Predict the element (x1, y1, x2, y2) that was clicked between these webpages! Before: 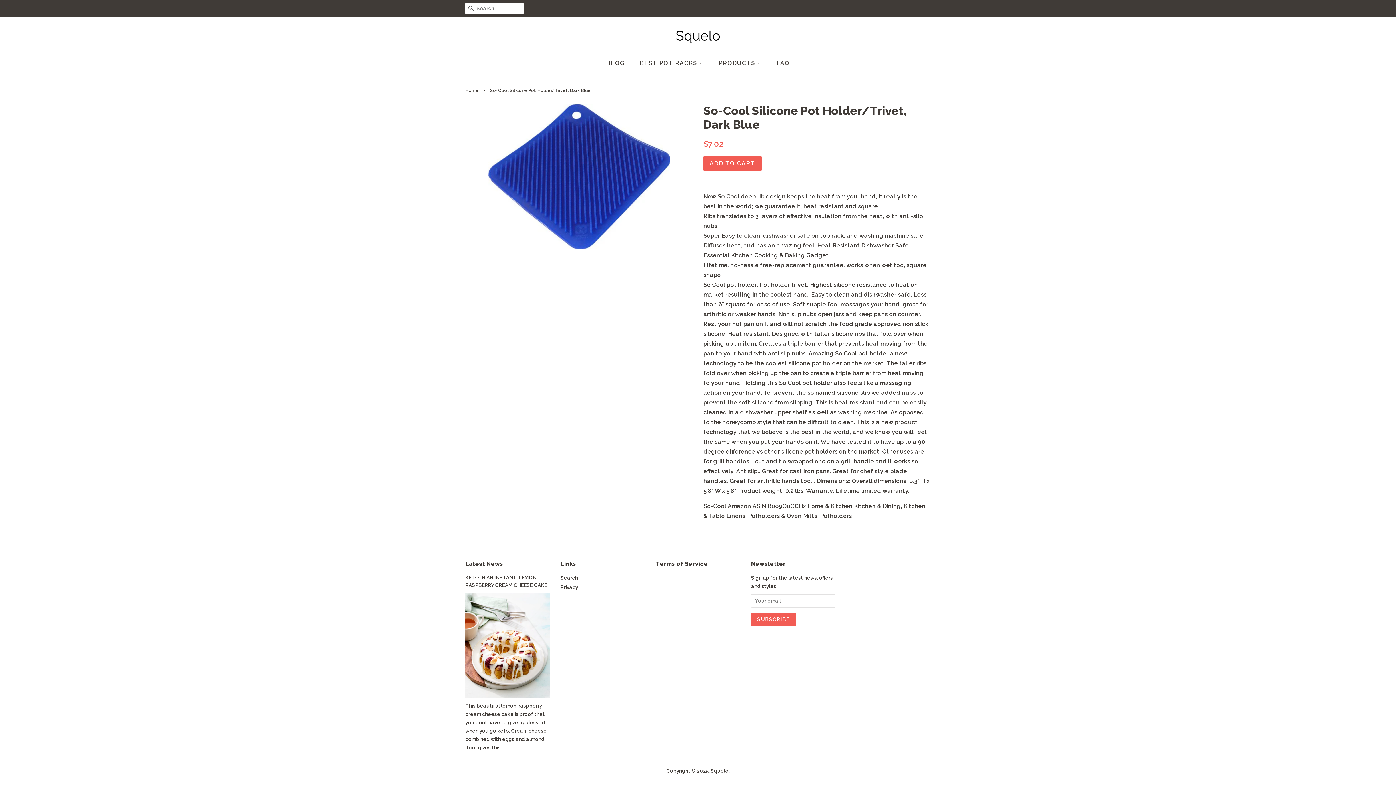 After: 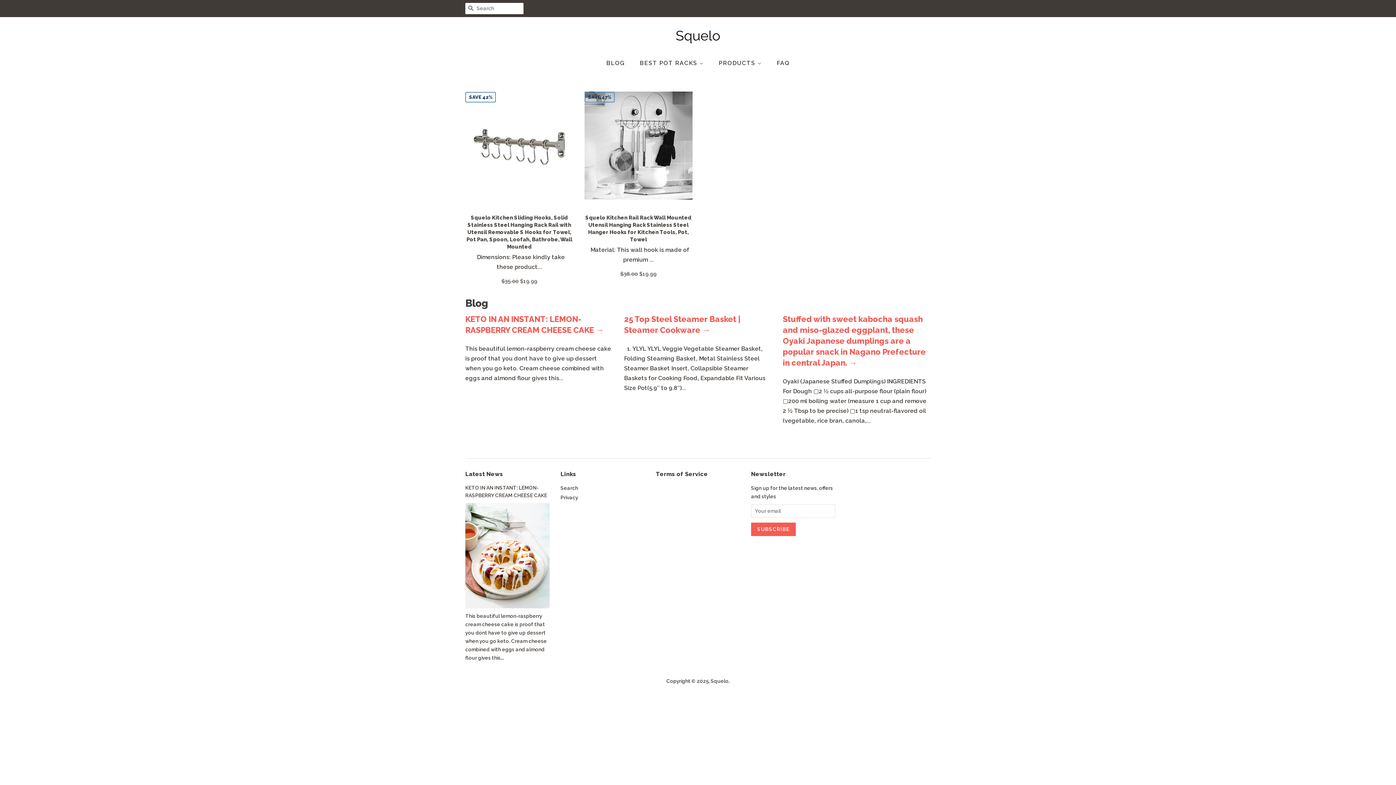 Action: bbox: (710, 768, 728, 774) label: Squelo